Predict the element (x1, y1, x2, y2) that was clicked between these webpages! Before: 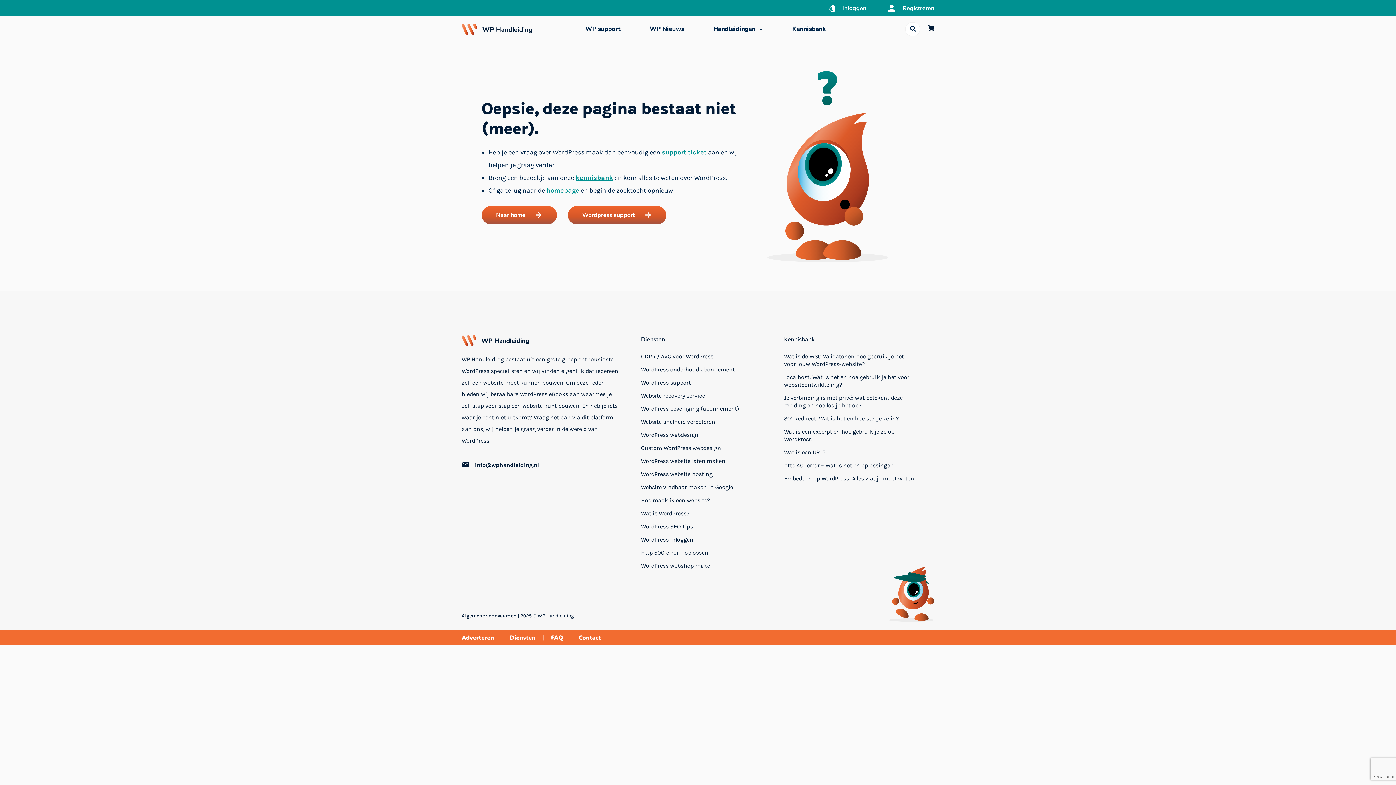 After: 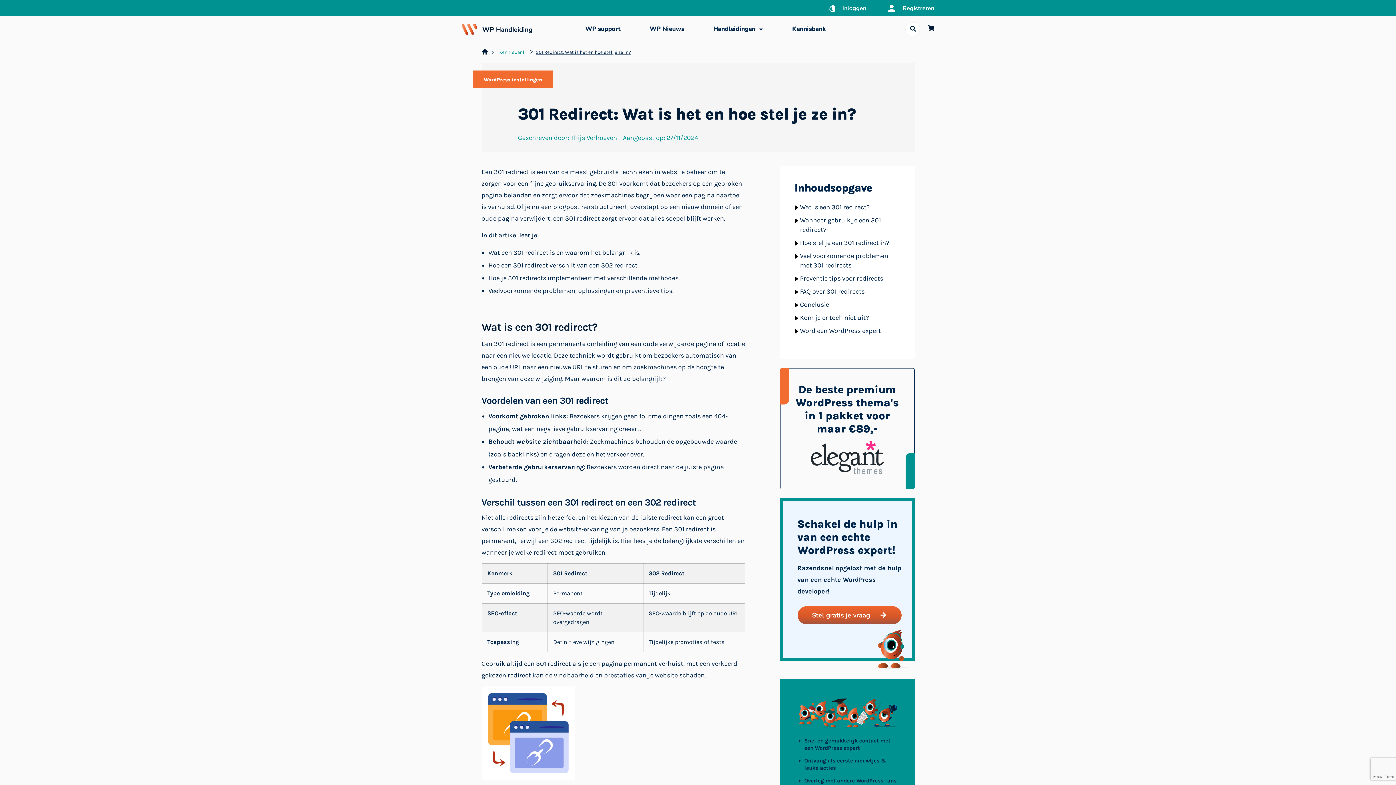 Action: bbox: (784, 415, 899, 422) label: 301 Redirect: Wat is het en hoe stel je ze in?